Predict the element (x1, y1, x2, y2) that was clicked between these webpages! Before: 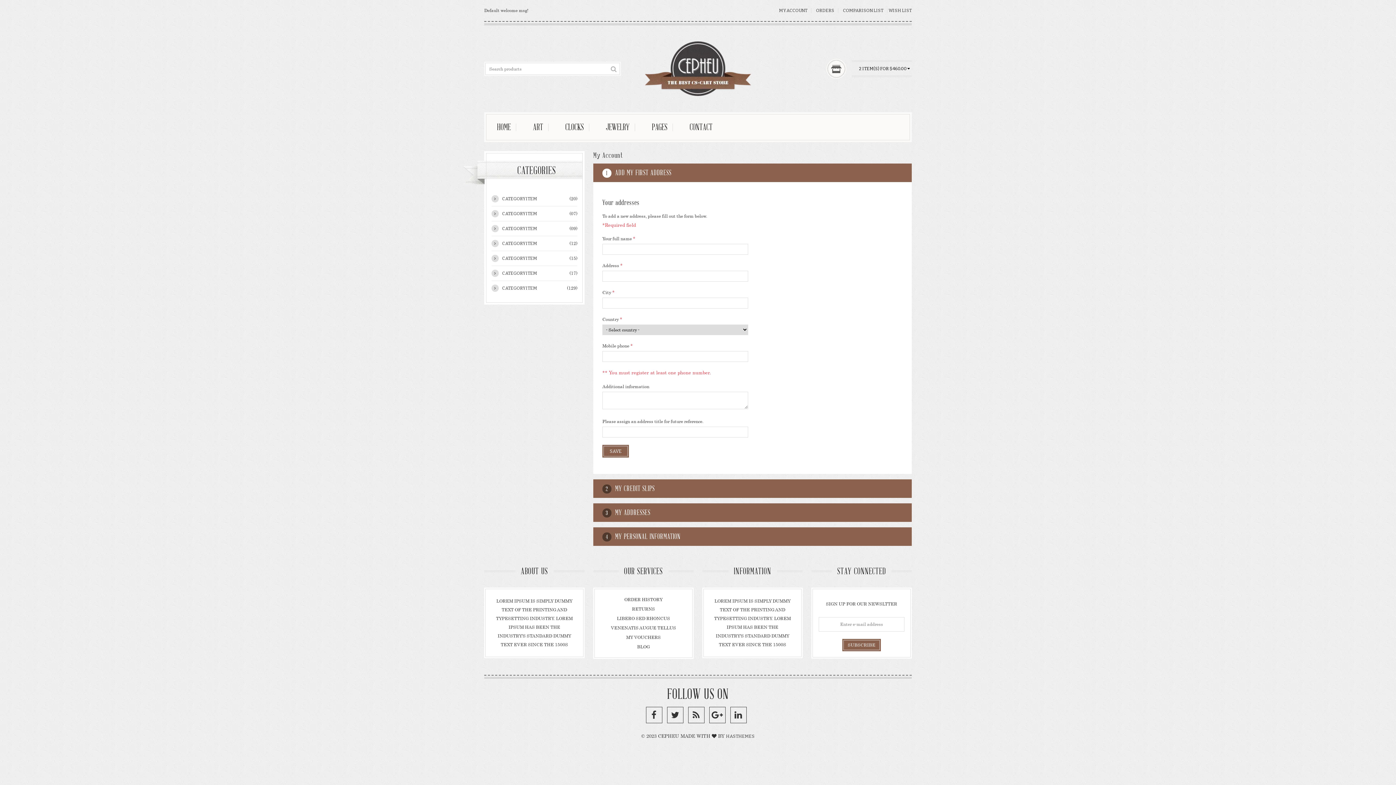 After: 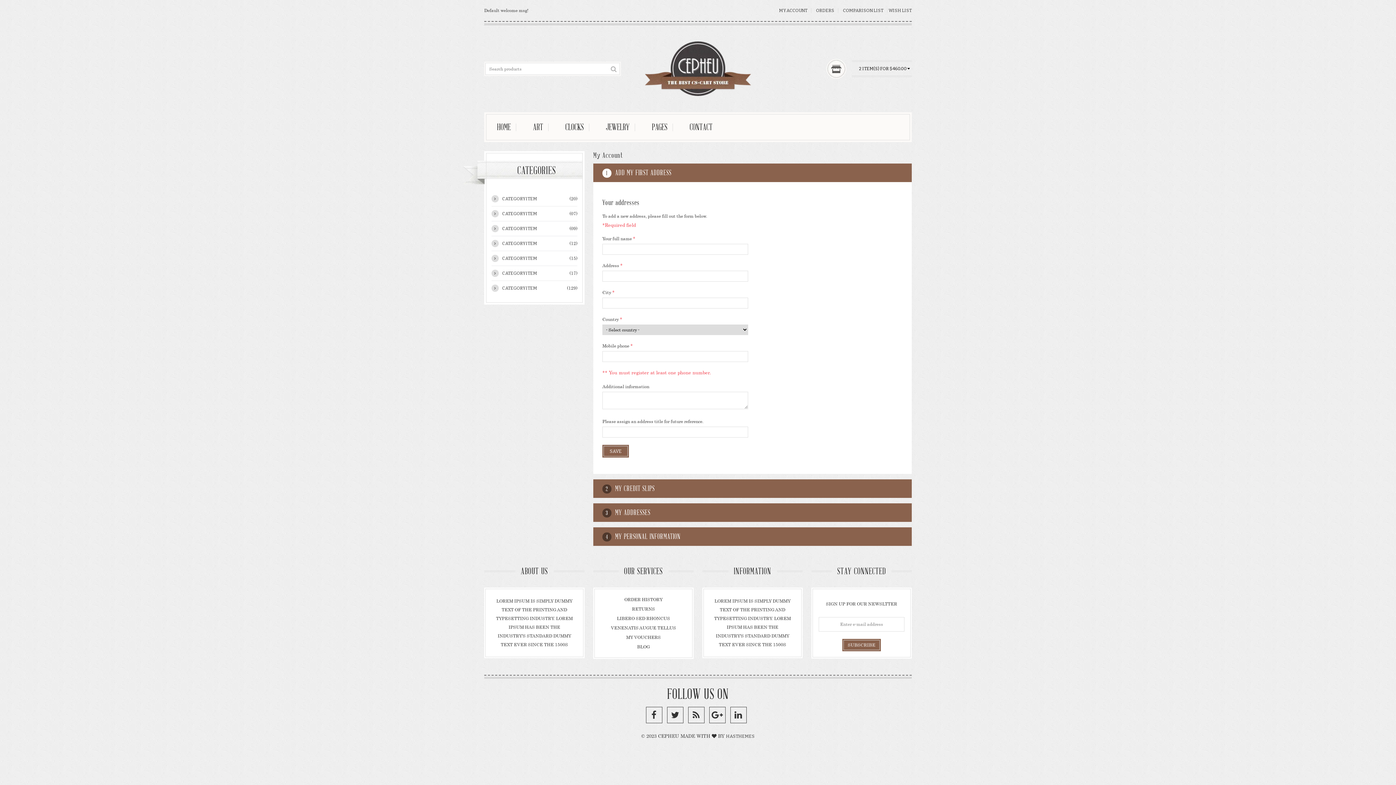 Action: label: RETURNS bbox: (600, 604, 686, 614)